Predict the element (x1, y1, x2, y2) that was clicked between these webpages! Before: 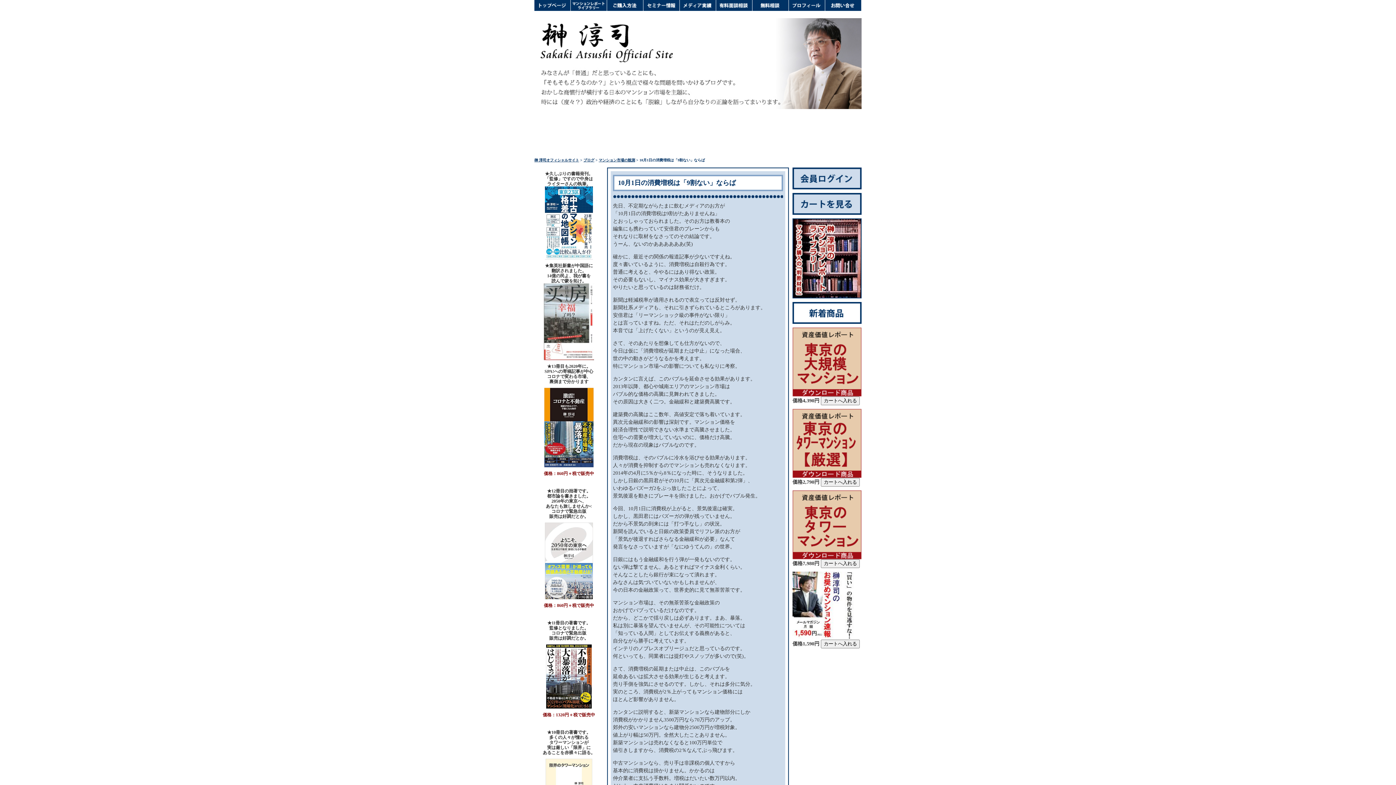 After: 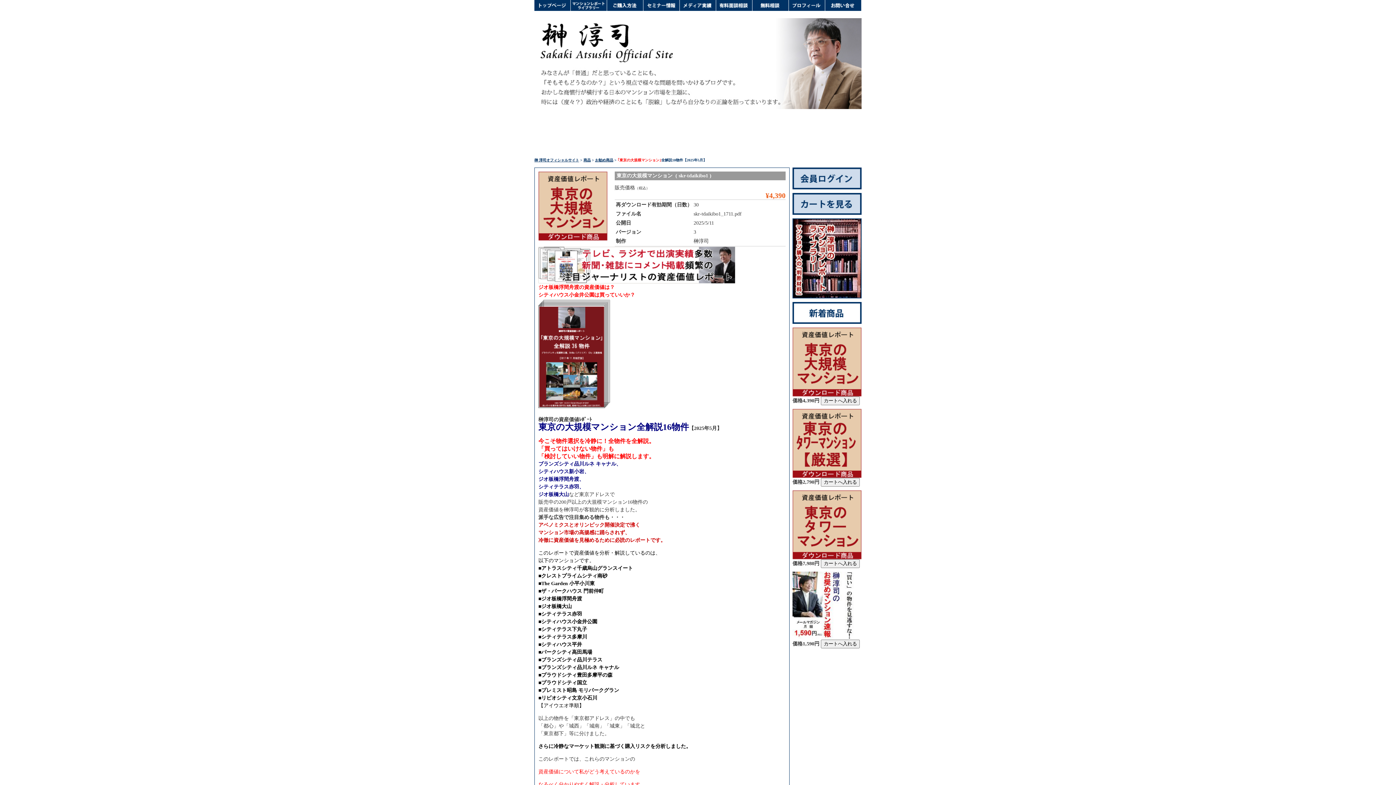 Action: bbox: (792, 327, 861, 396)